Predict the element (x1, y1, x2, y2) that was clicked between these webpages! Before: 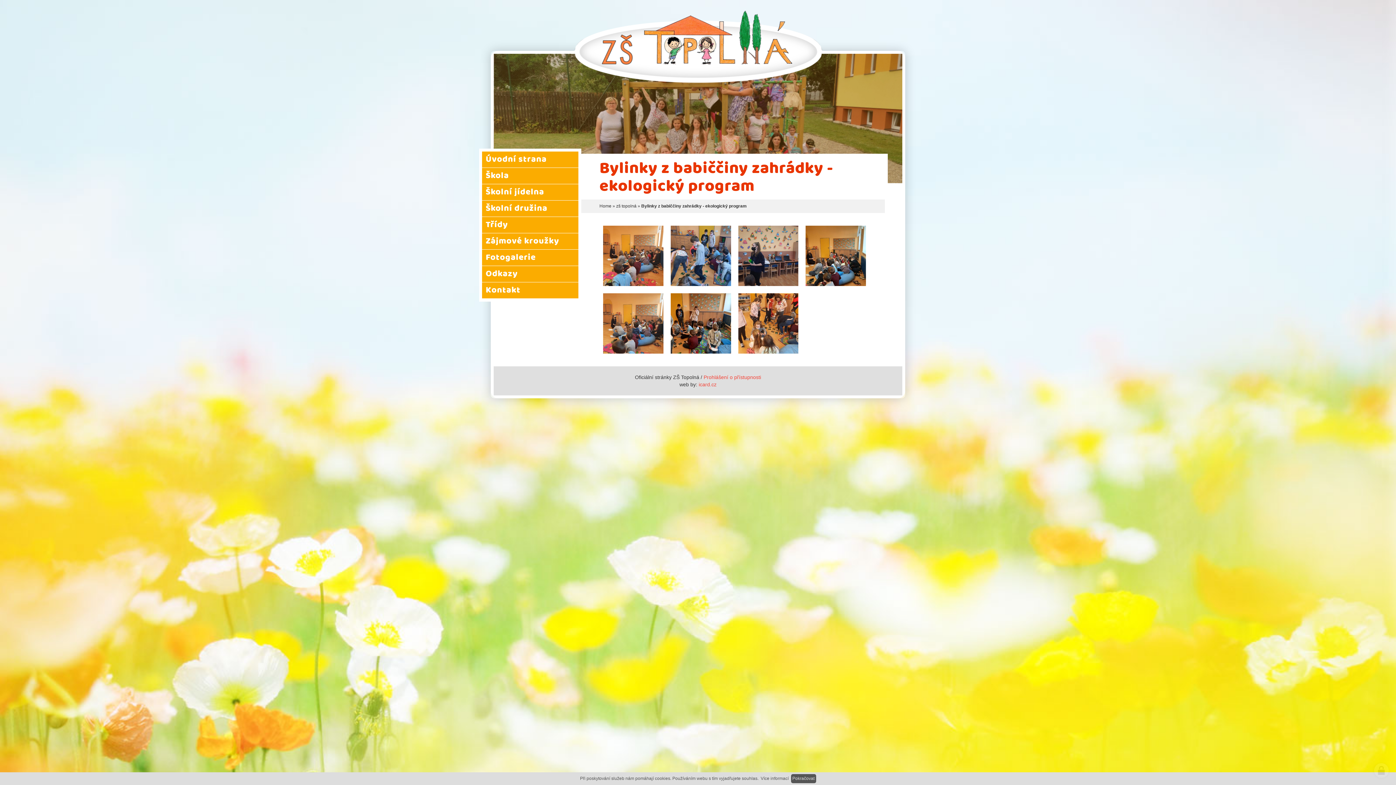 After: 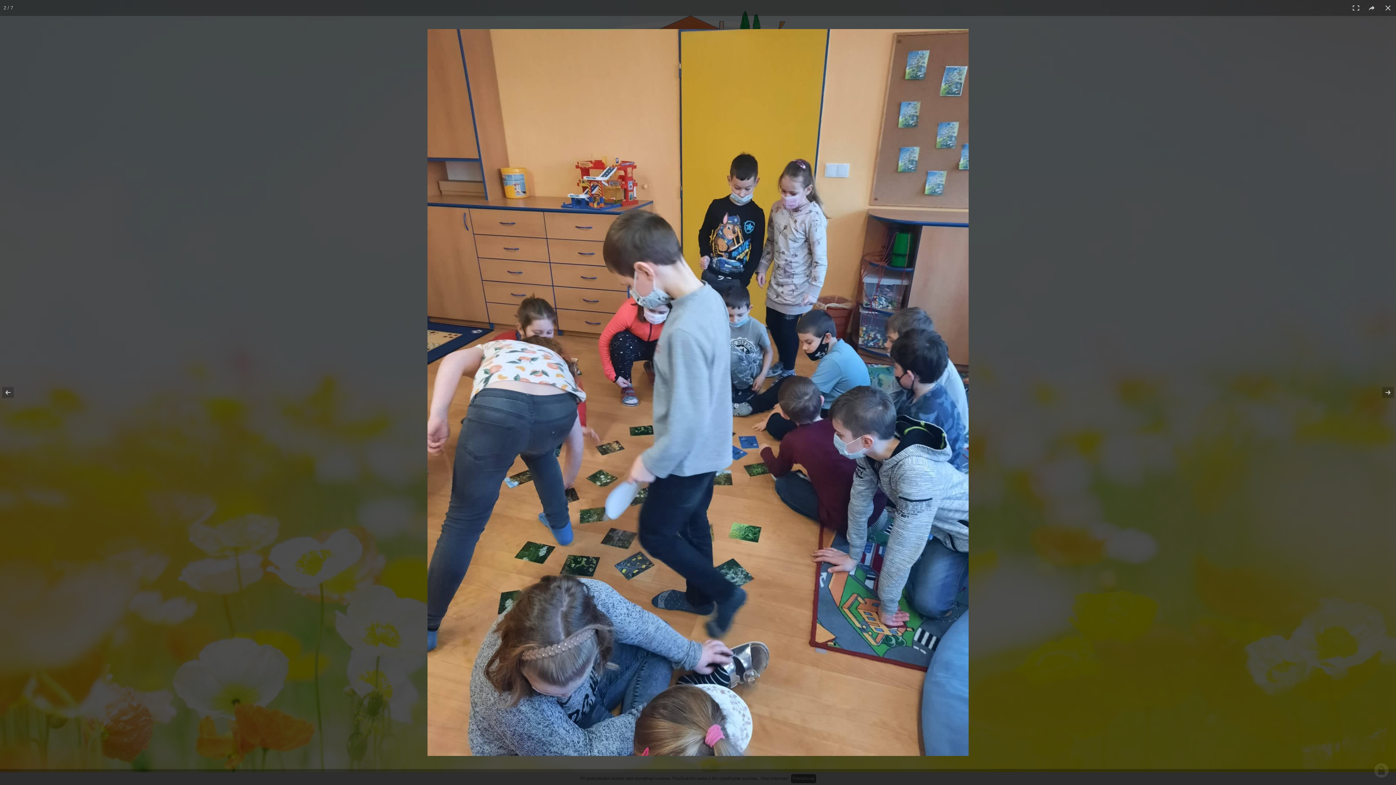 Action: bbox: (670, 225, 731, 286)